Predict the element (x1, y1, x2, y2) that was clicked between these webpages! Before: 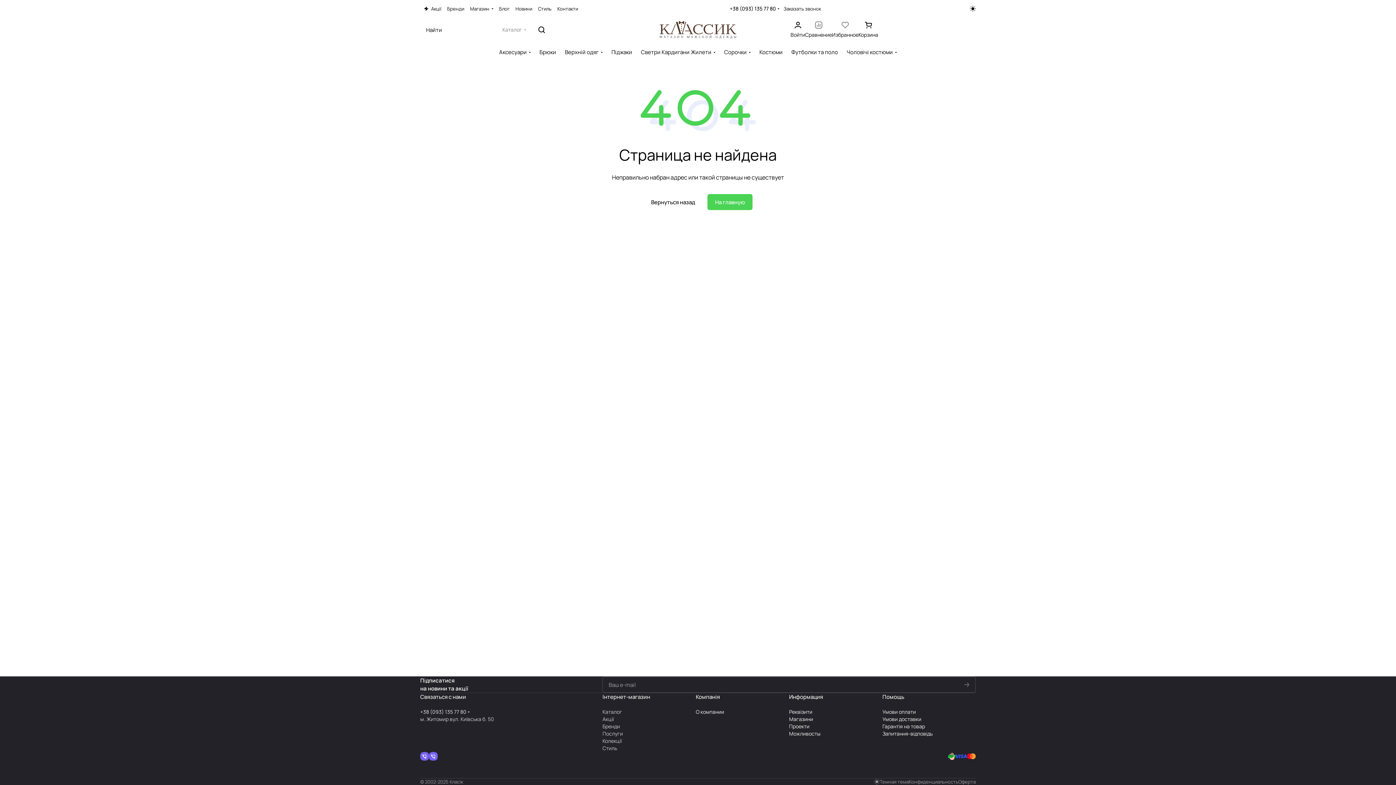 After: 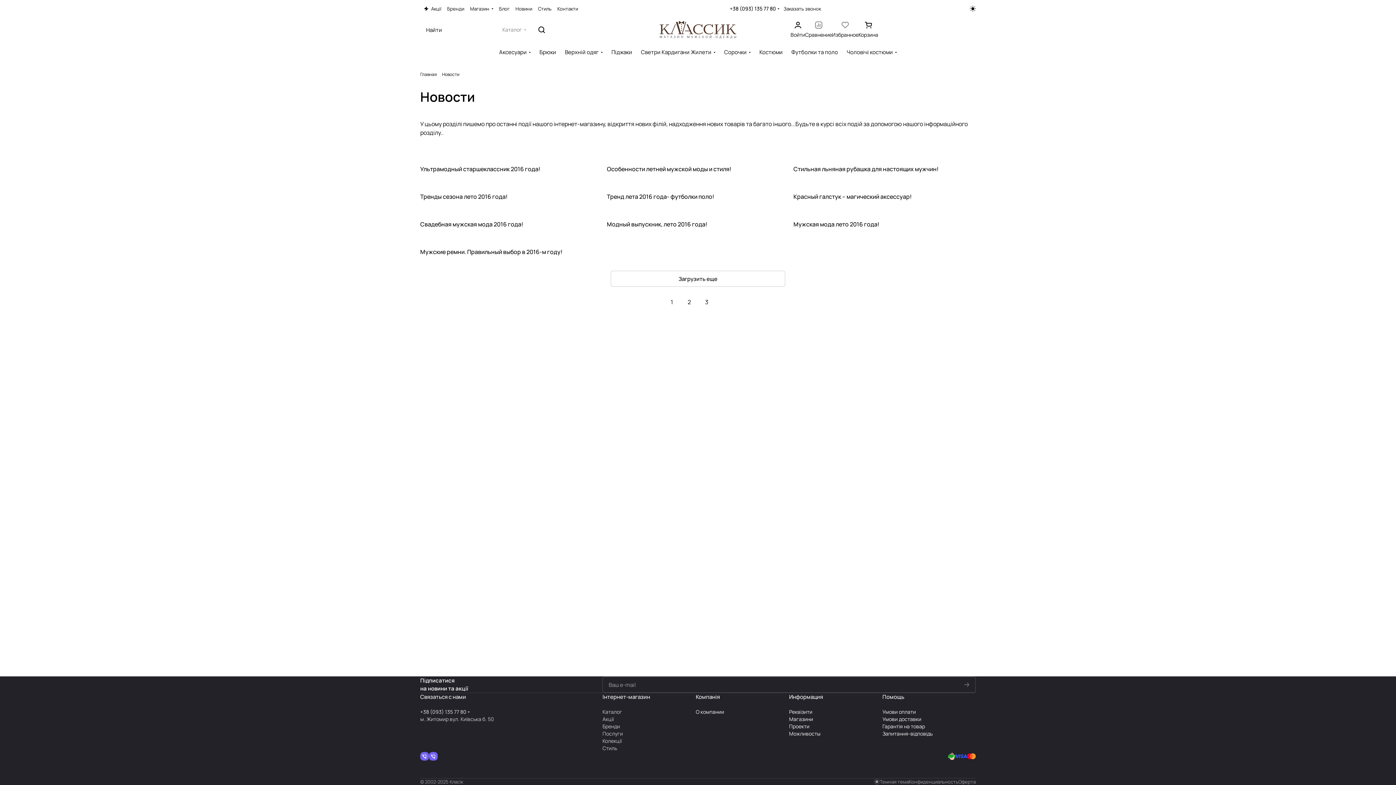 Action: label: Новини bbox: (512, 5, 535, 12)